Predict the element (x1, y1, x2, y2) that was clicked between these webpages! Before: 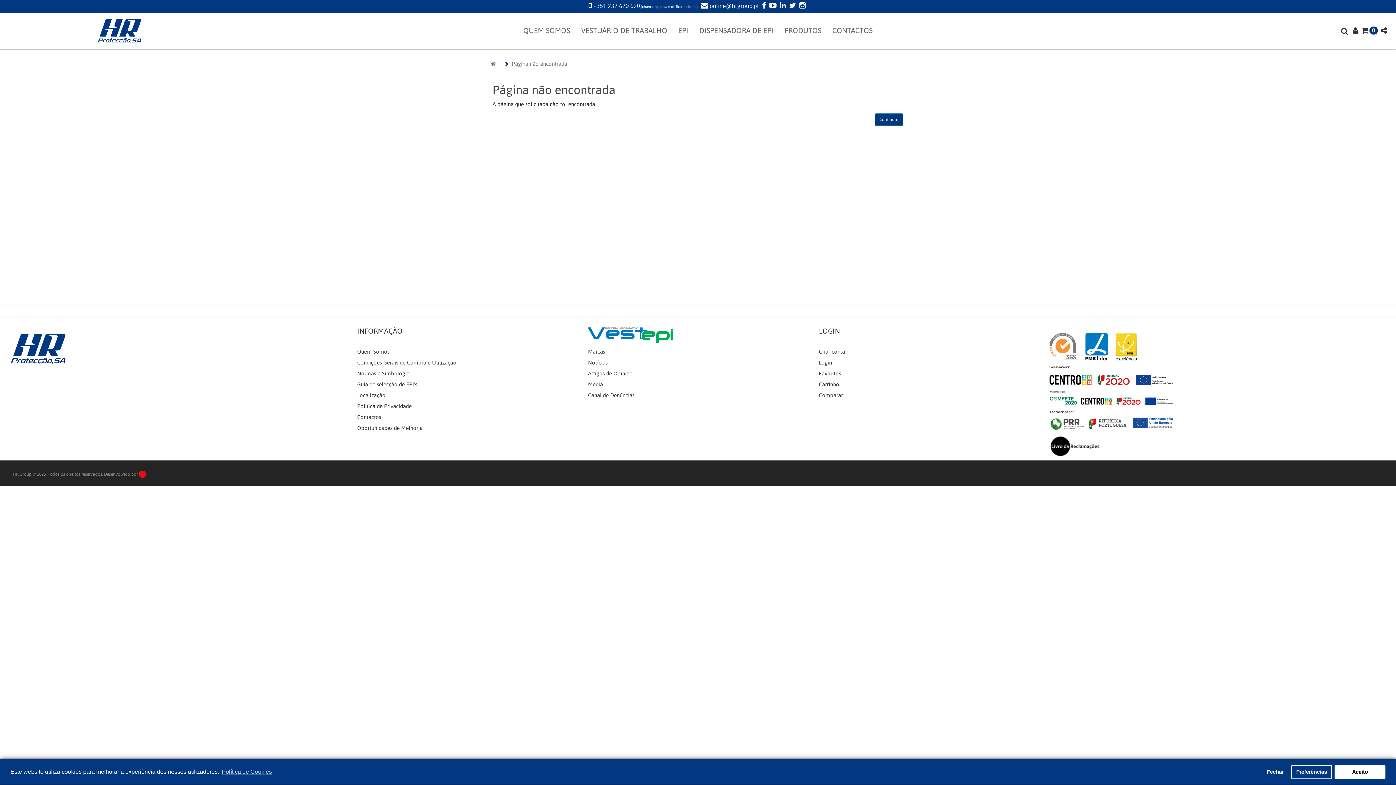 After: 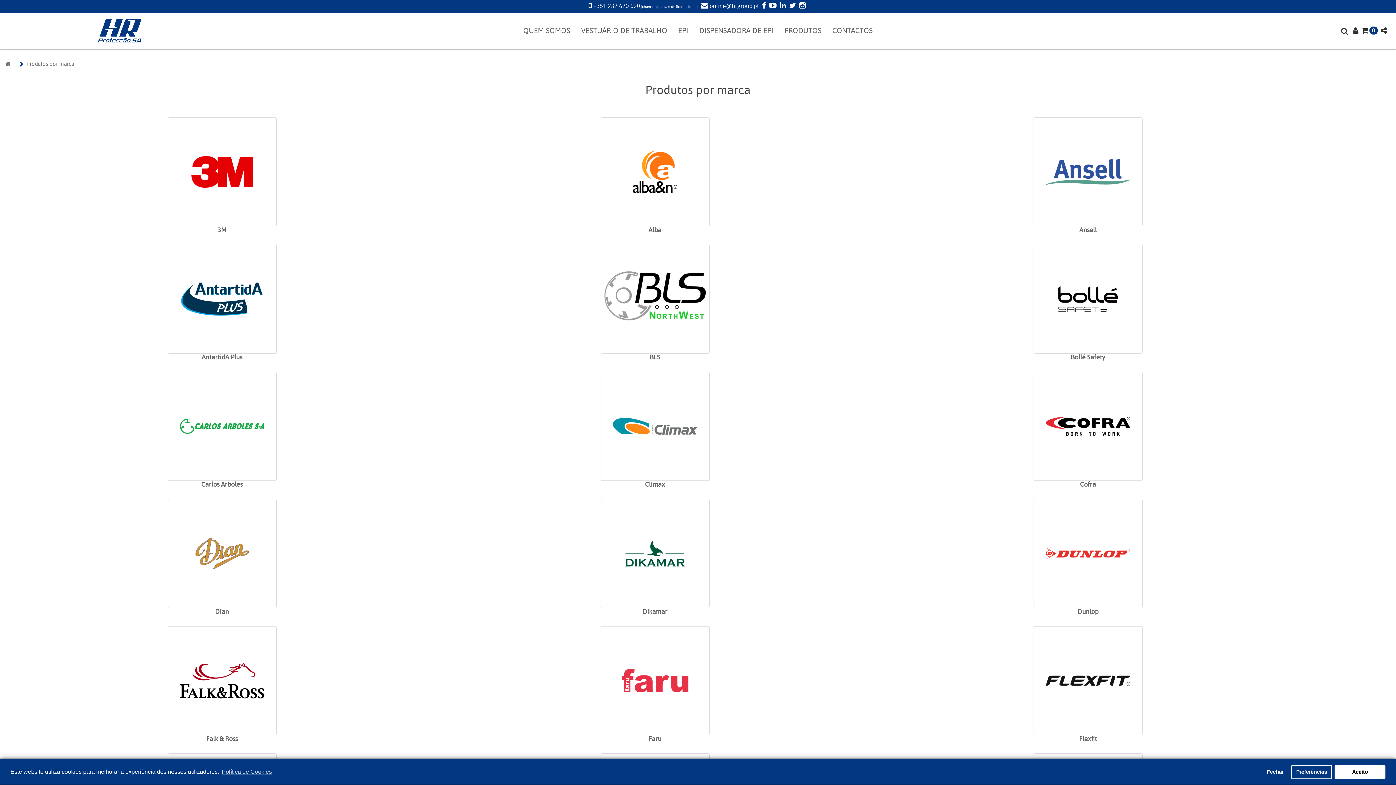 Action: bbox: (588, 348, 605, 356) label: Marcas